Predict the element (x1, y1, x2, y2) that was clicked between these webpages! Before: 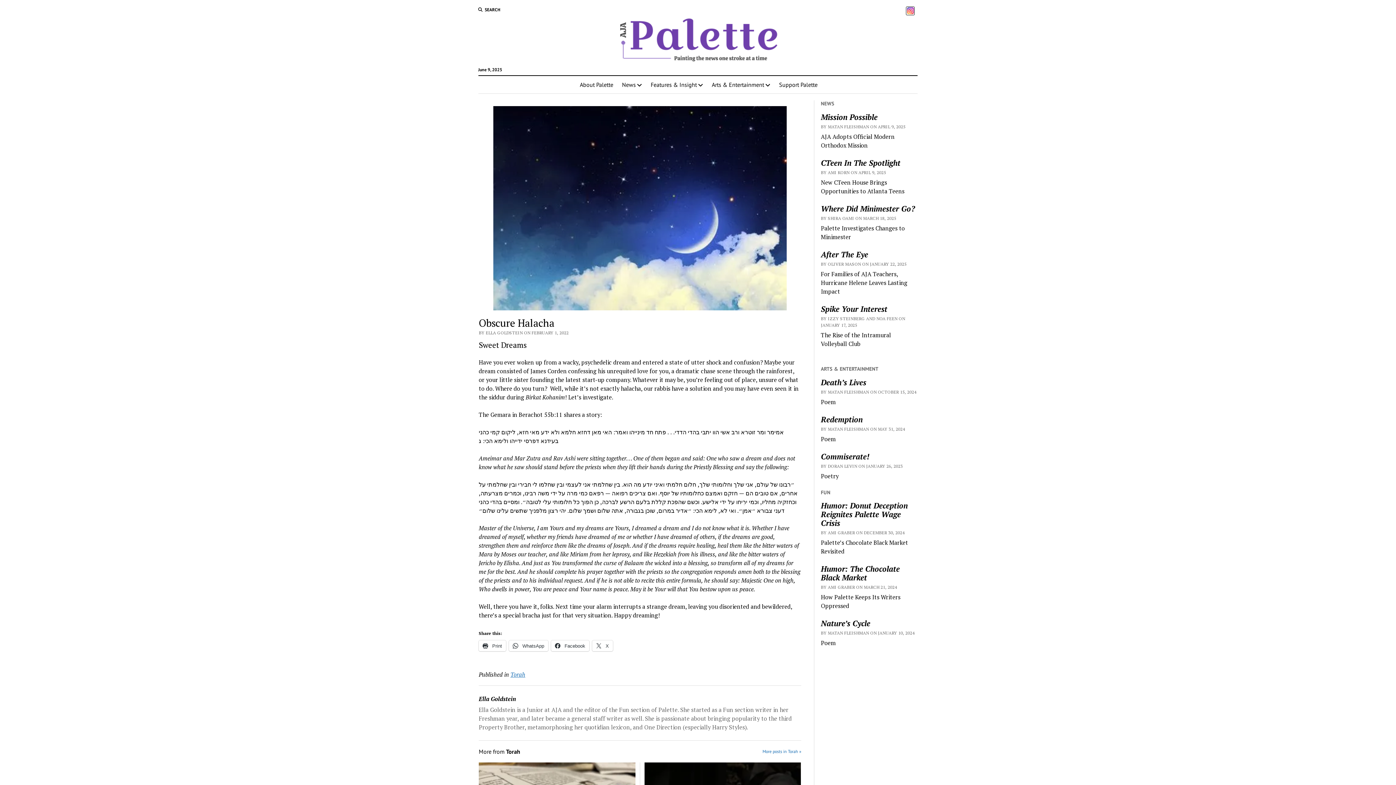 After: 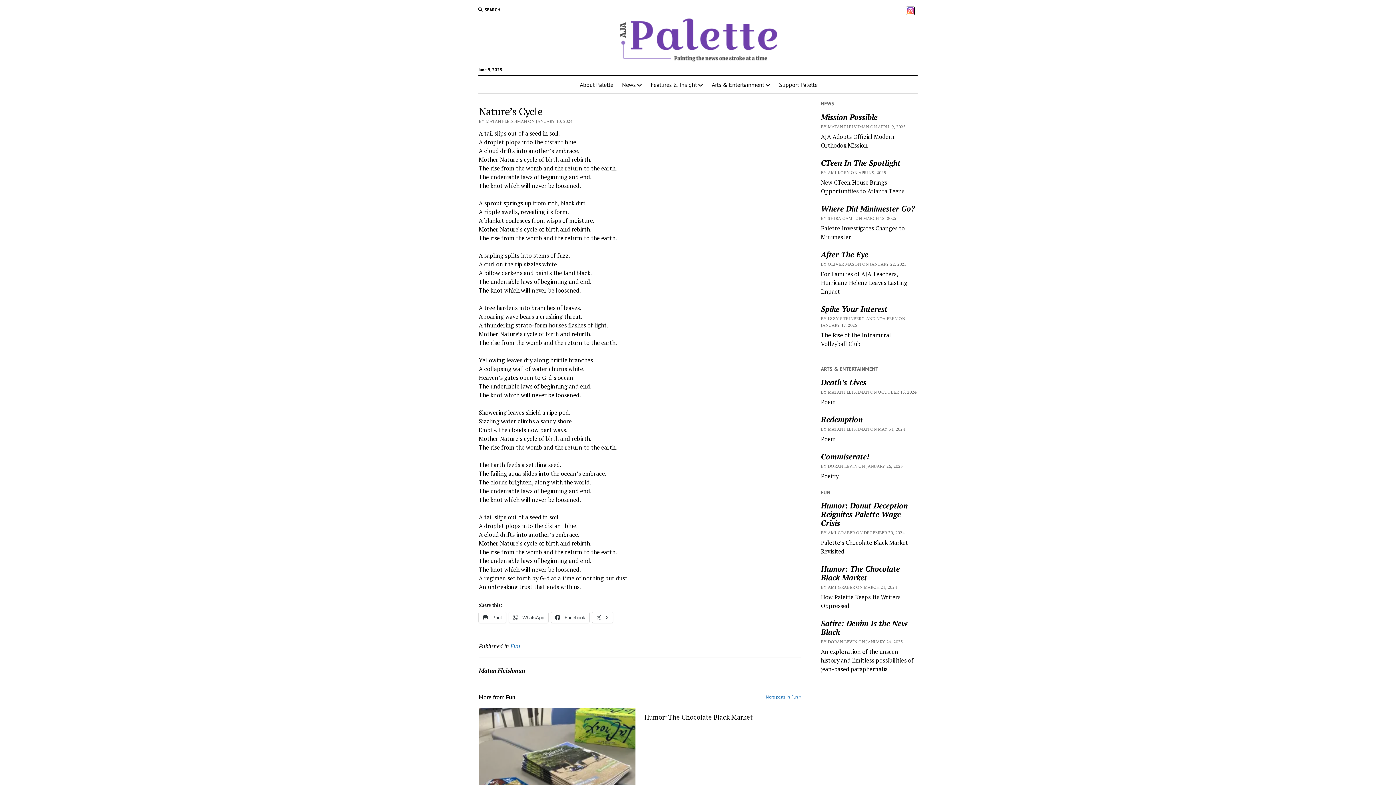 Action: bbox: (821, 619, 916, 628) label: Nature’s Cycle